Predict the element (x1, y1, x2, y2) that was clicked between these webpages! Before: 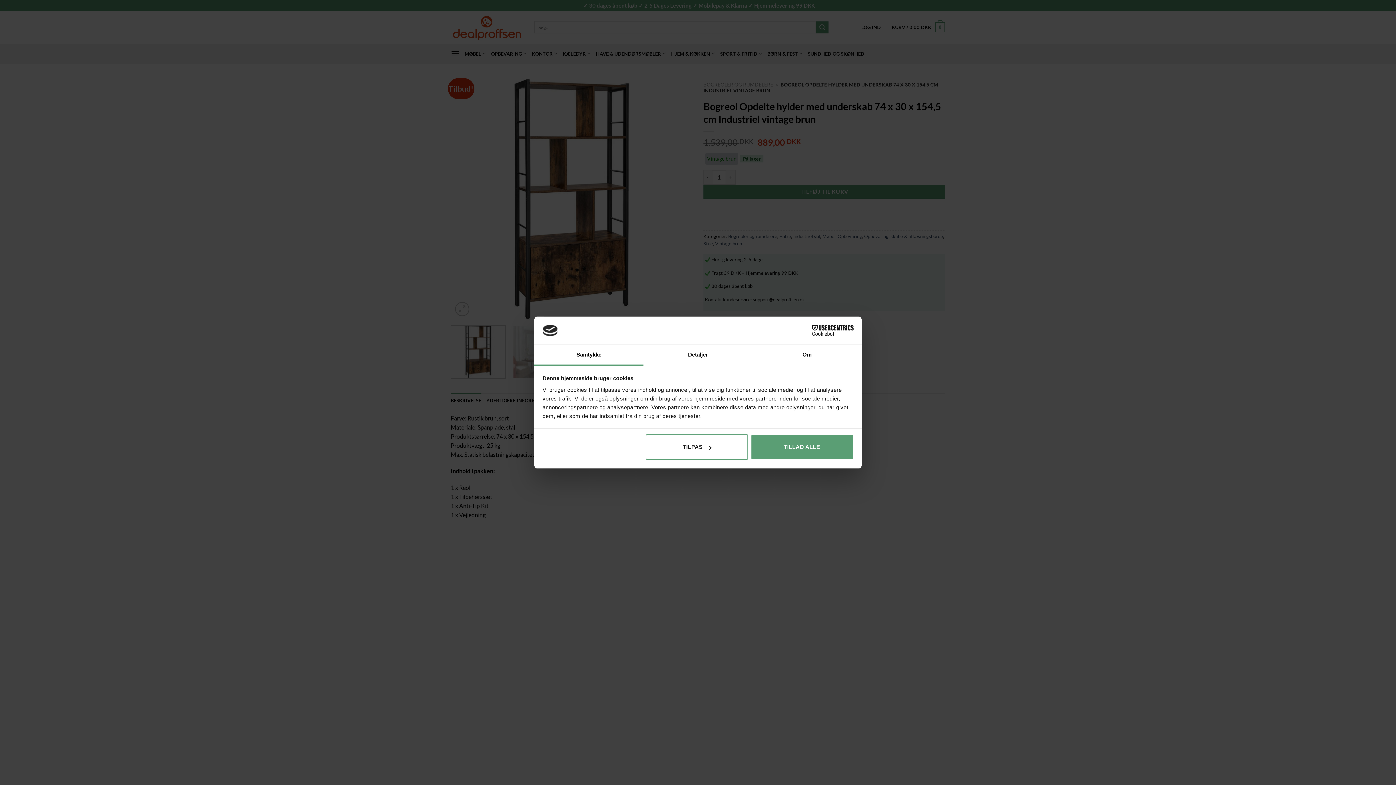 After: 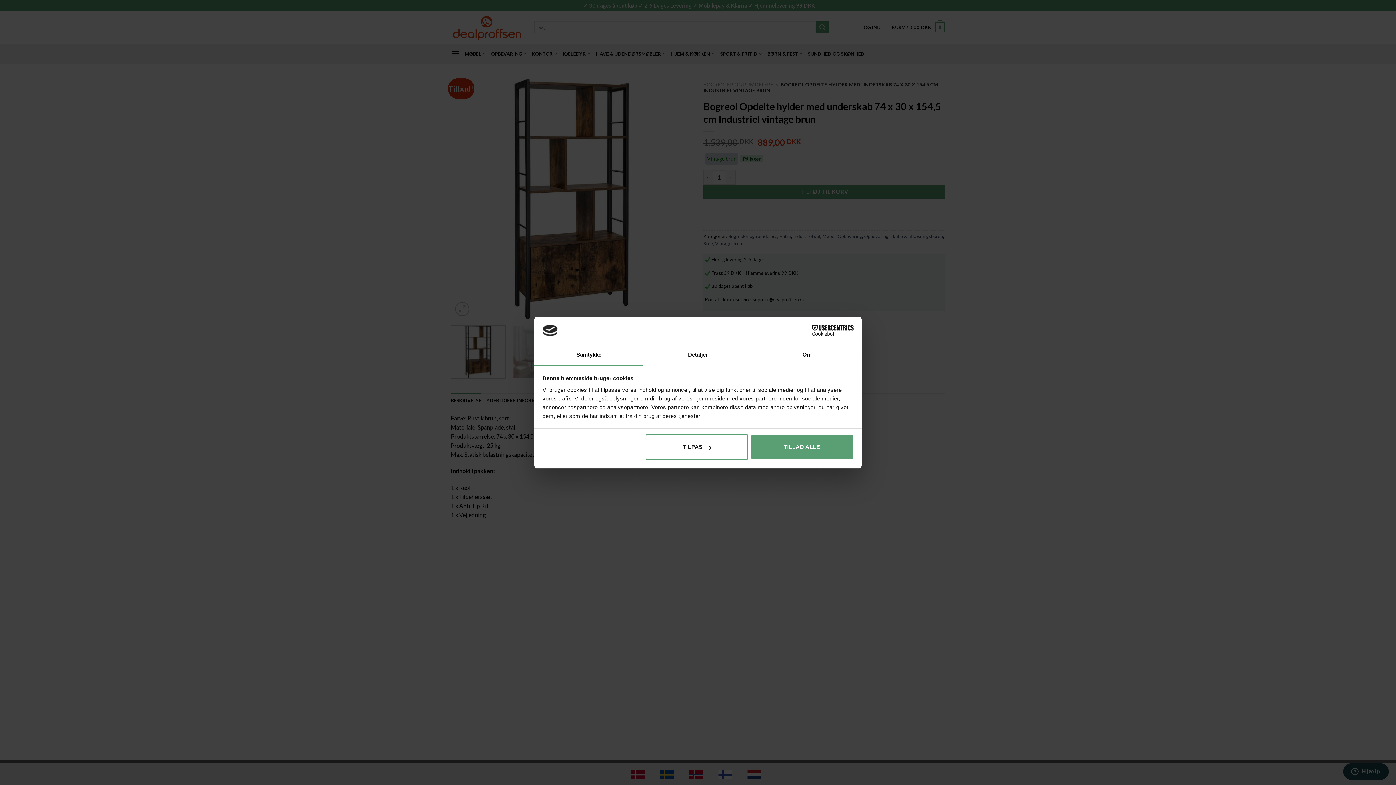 Action: bbox: (790, 325, 853, 336) label: Cookiebot - opens in a new window